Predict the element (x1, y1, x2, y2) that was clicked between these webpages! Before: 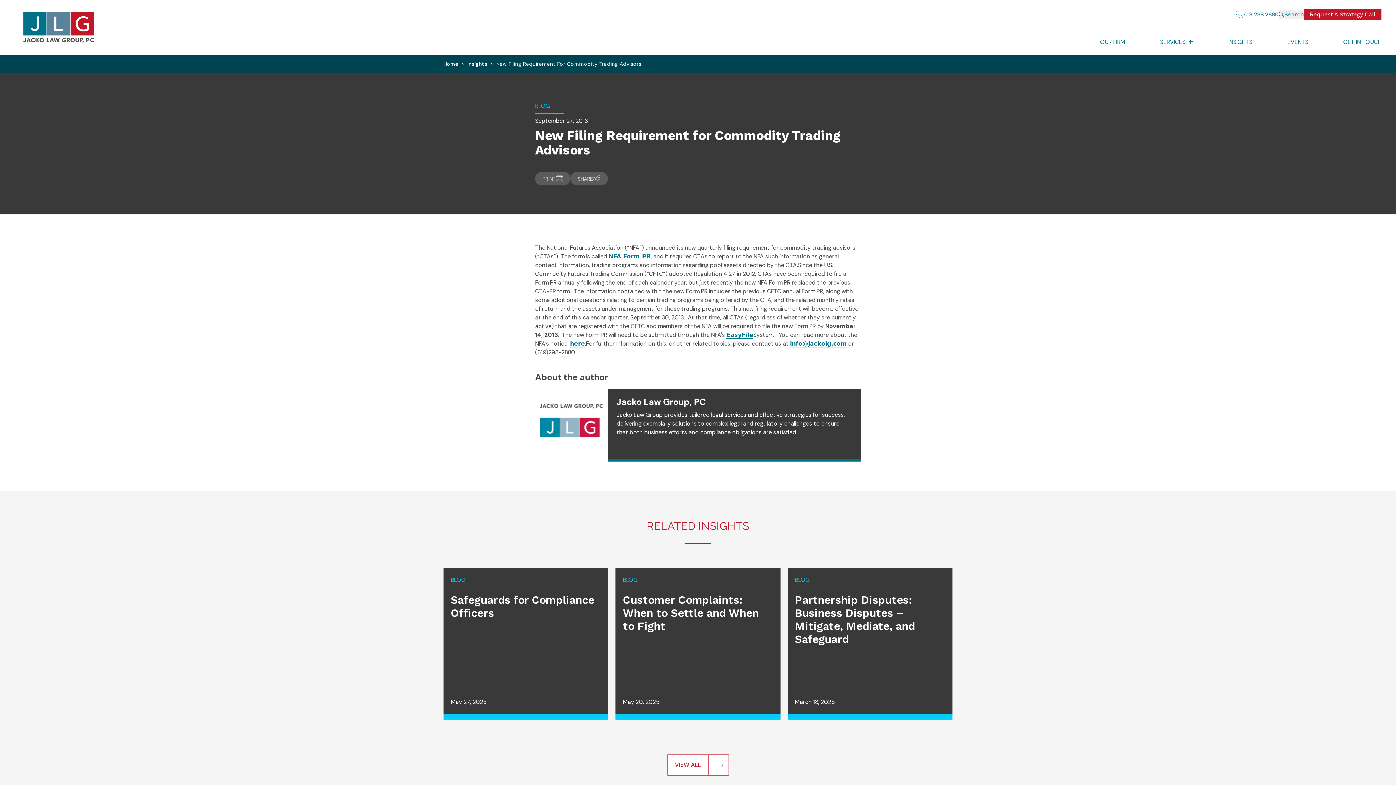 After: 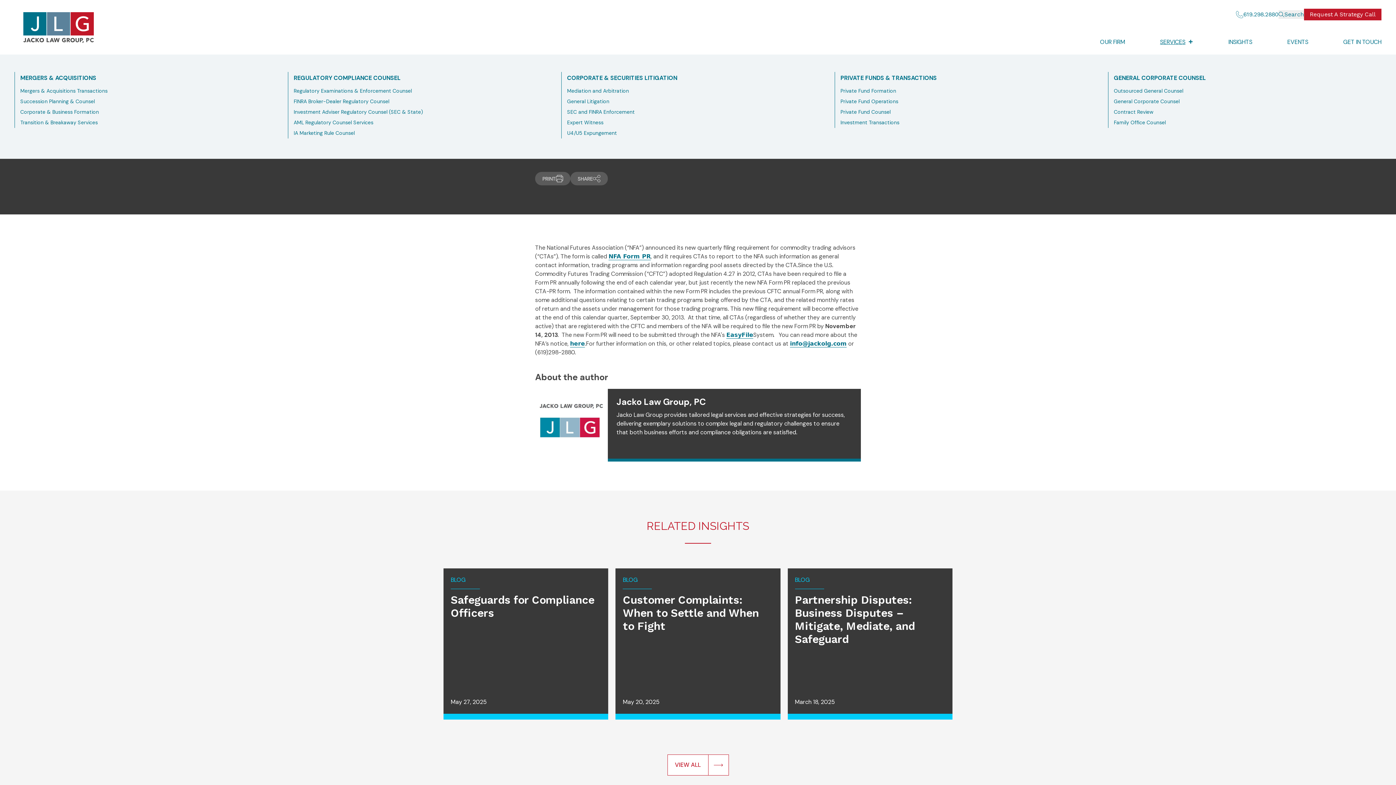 Action: bbox: (1160, 38, 1193, 46) label: SERVICES